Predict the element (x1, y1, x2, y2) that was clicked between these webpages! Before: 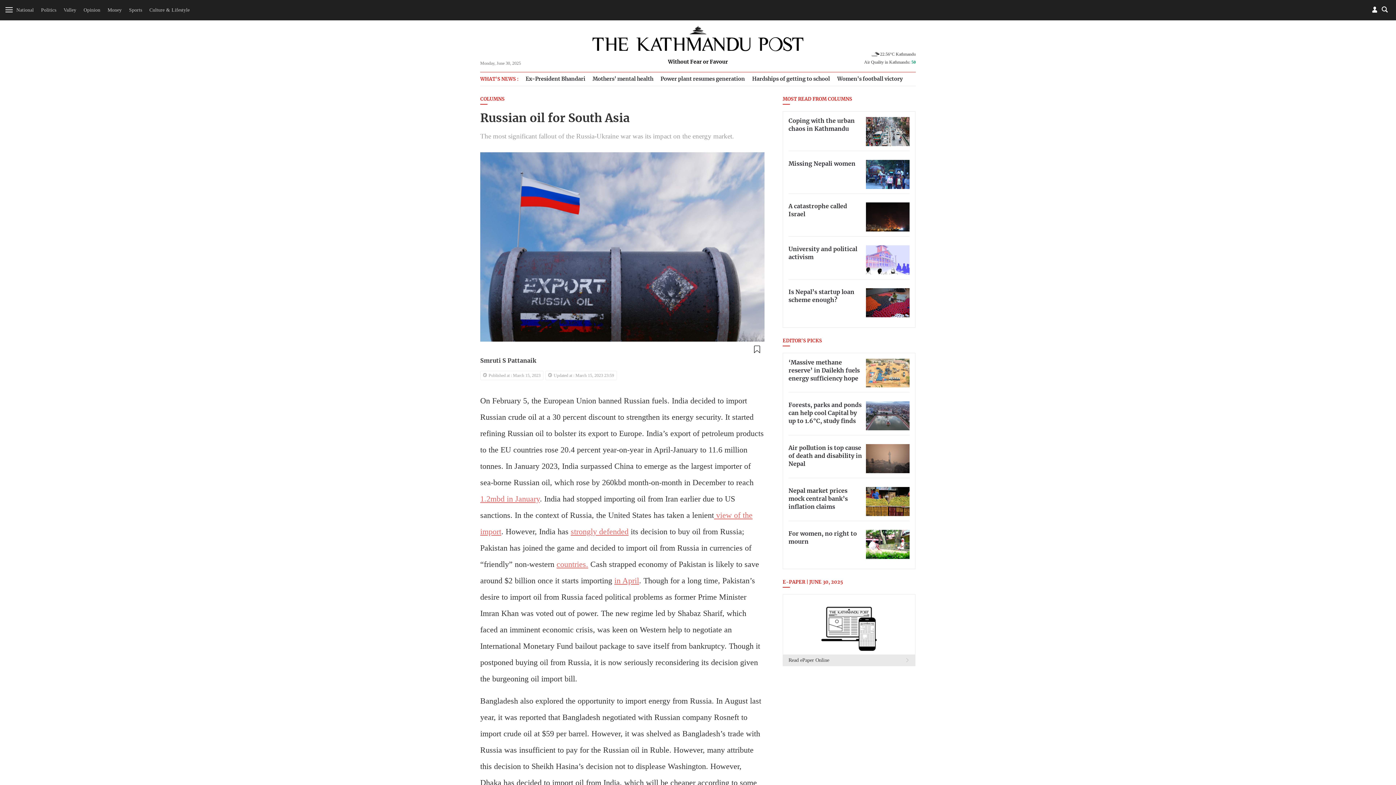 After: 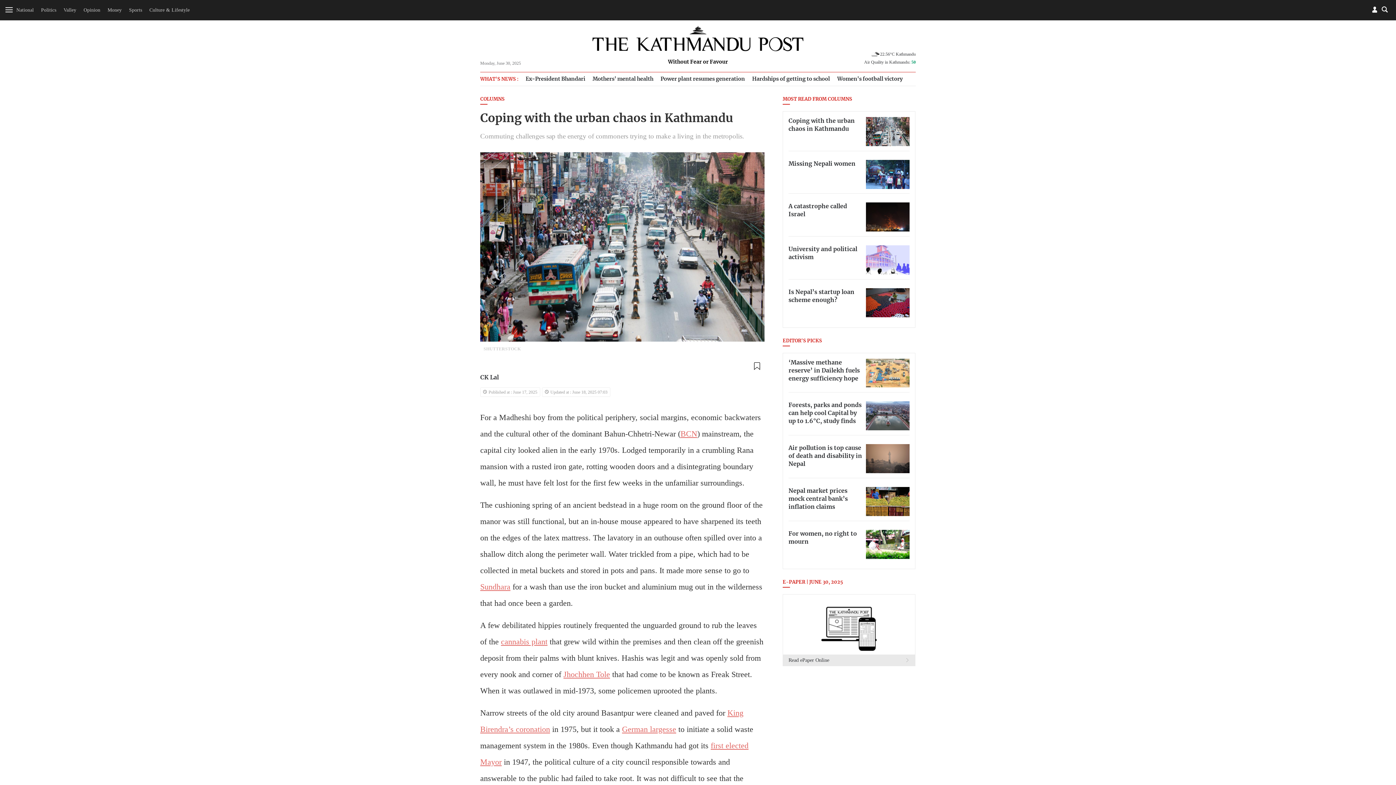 Action: bbox: (866, 117, 909, 146)